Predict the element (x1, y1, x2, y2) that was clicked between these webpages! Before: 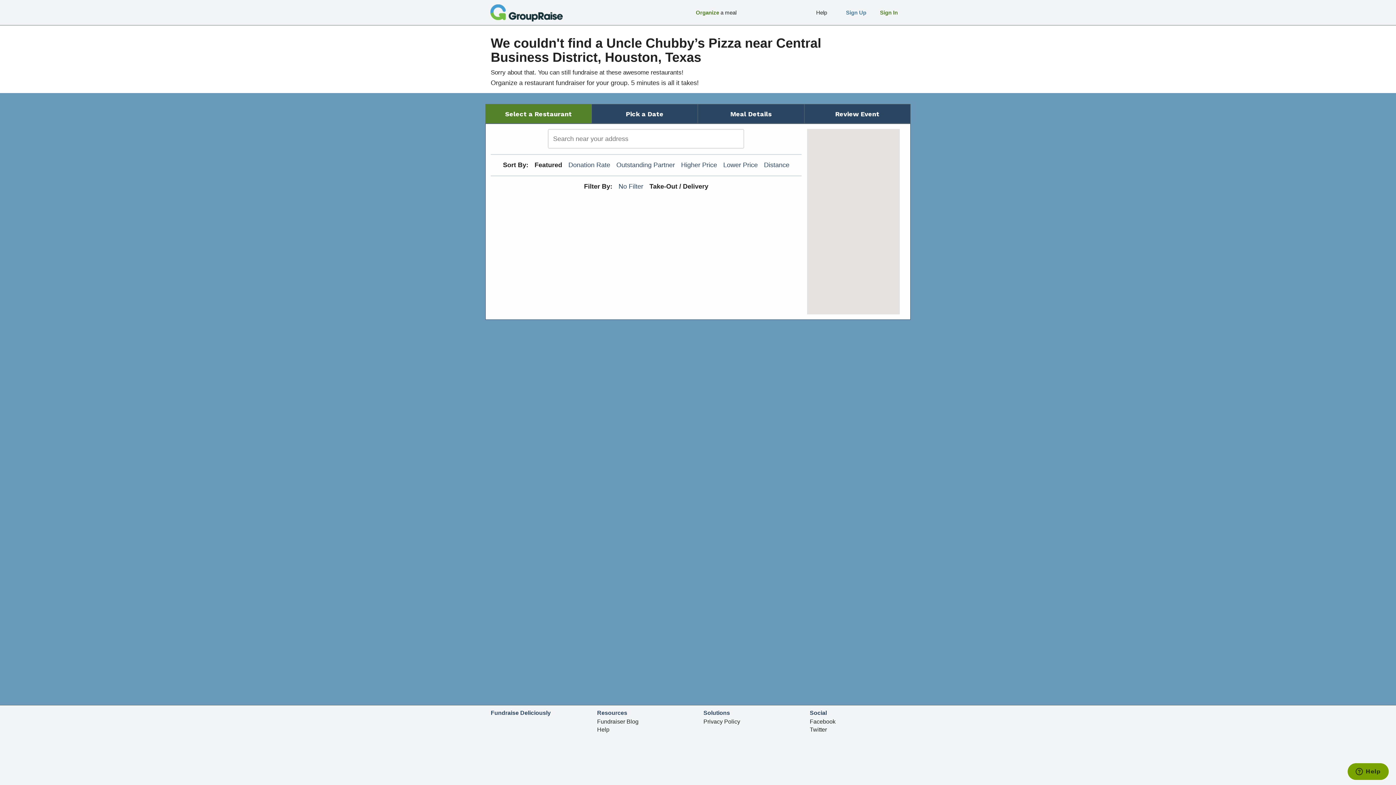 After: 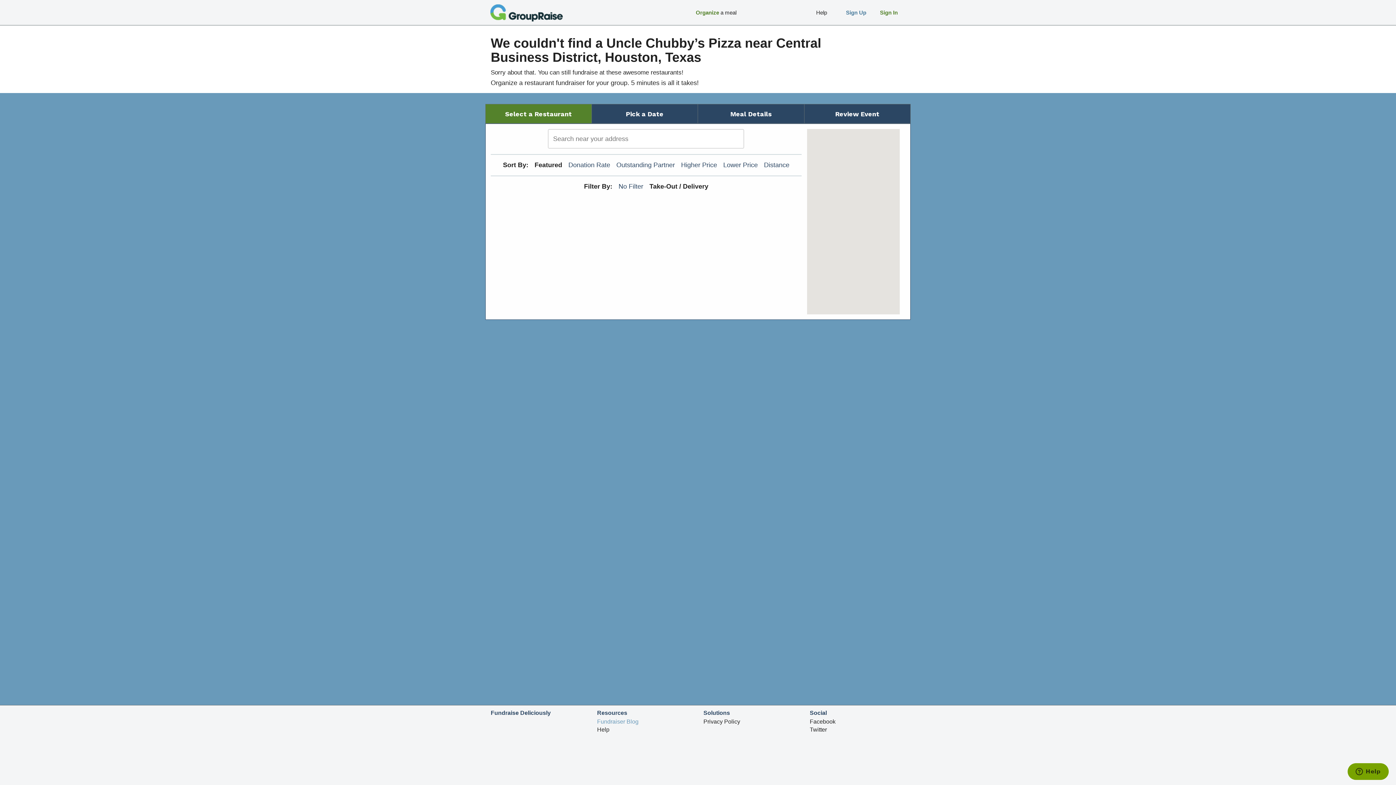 Action: label: Fundraiser Blog bbox: (597, 718, 638, 725)